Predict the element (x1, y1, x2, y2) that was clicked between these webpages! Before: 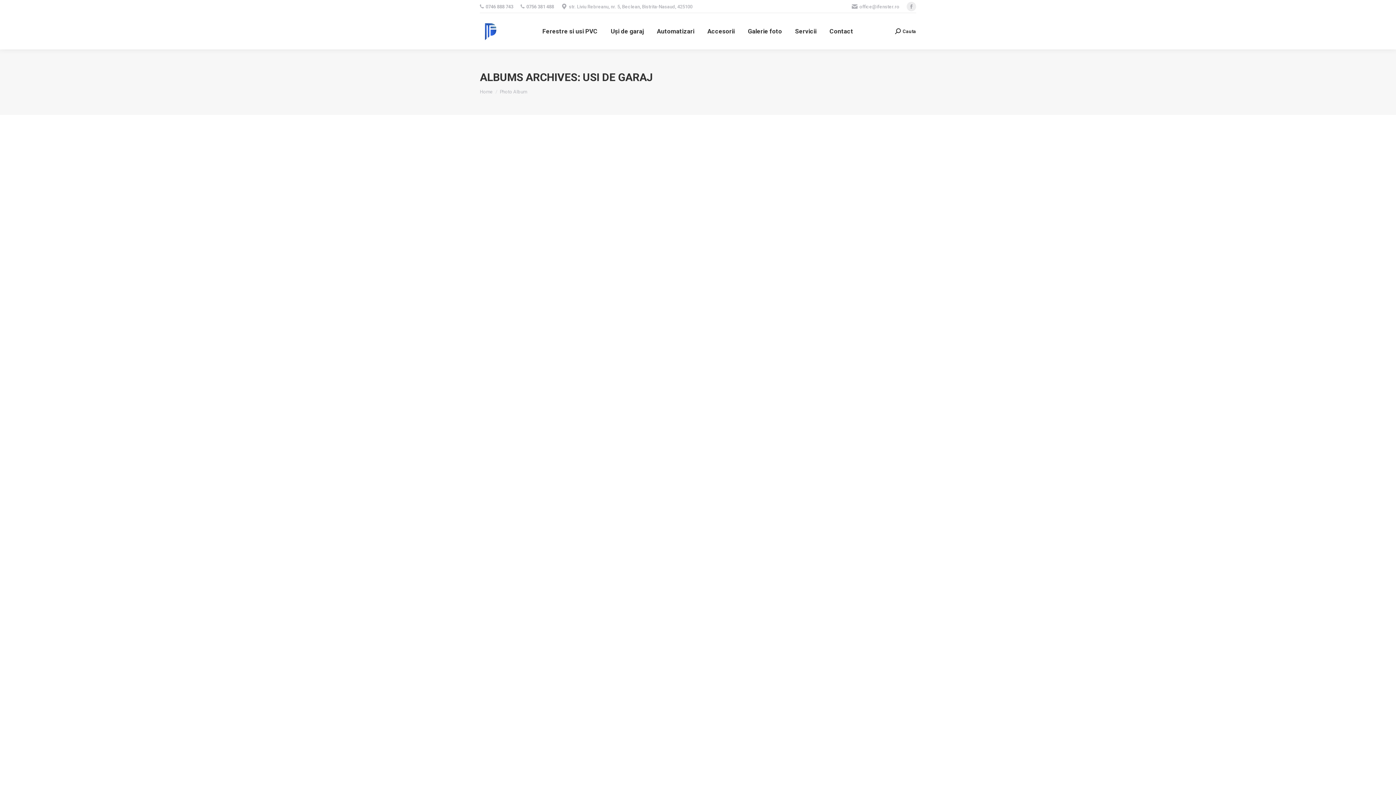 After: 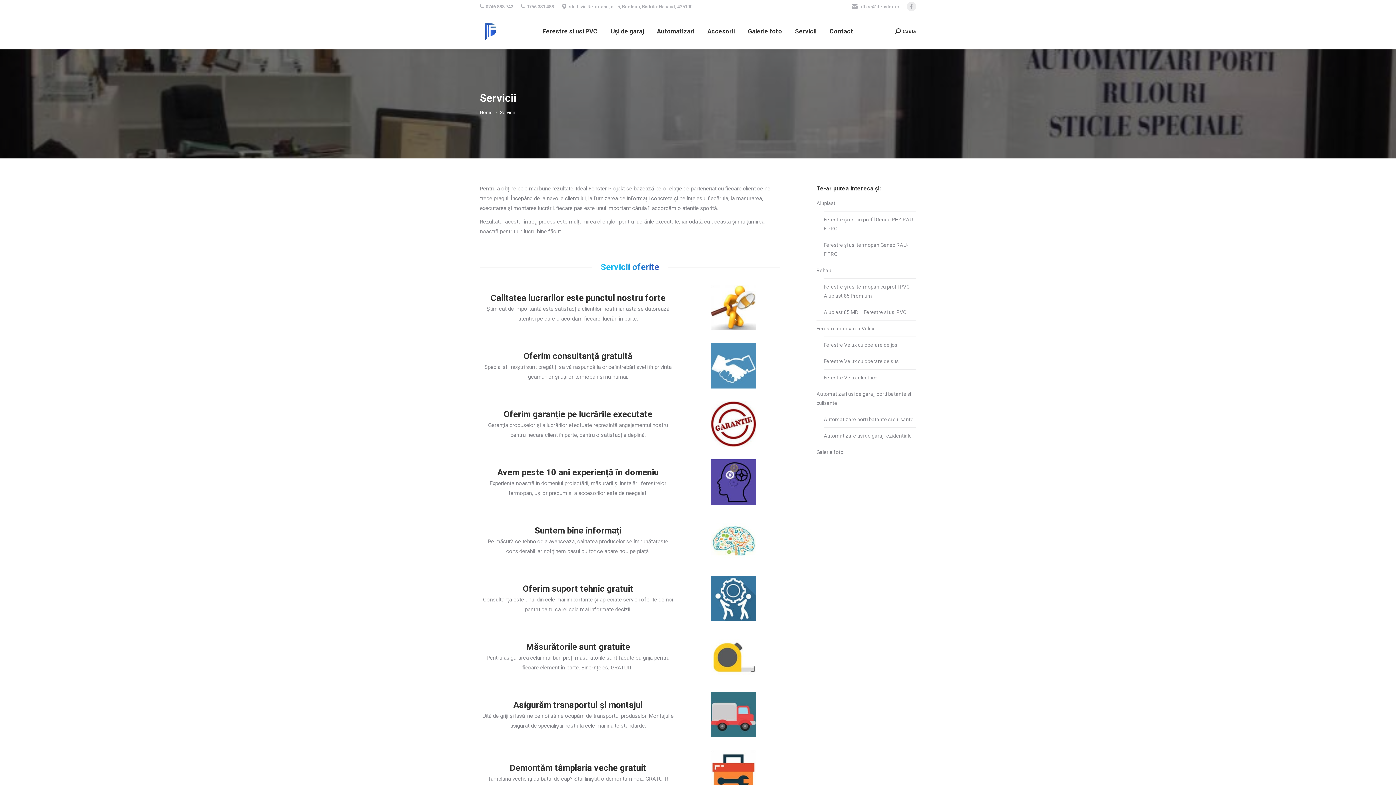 Action: bbox: (793, 19, 818, 42) label: Servicii